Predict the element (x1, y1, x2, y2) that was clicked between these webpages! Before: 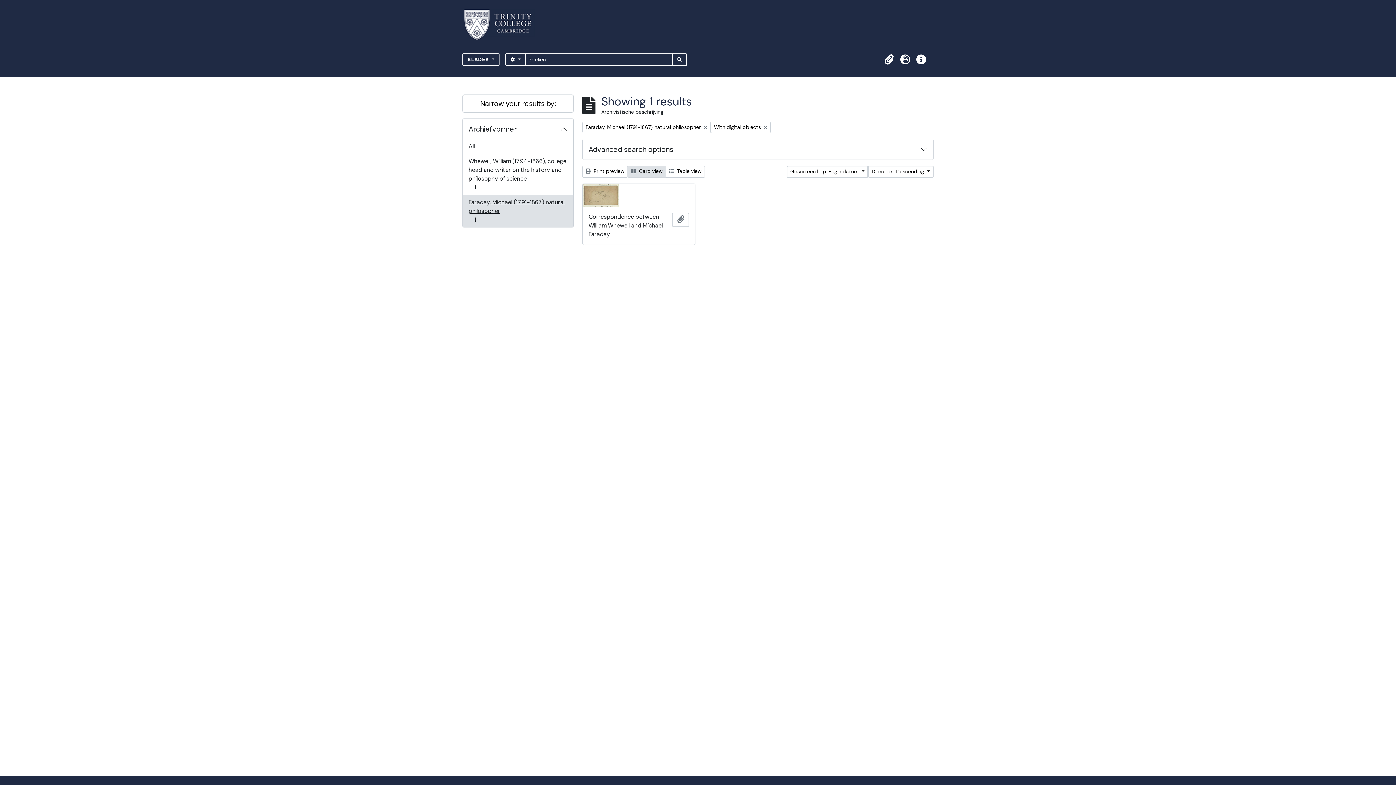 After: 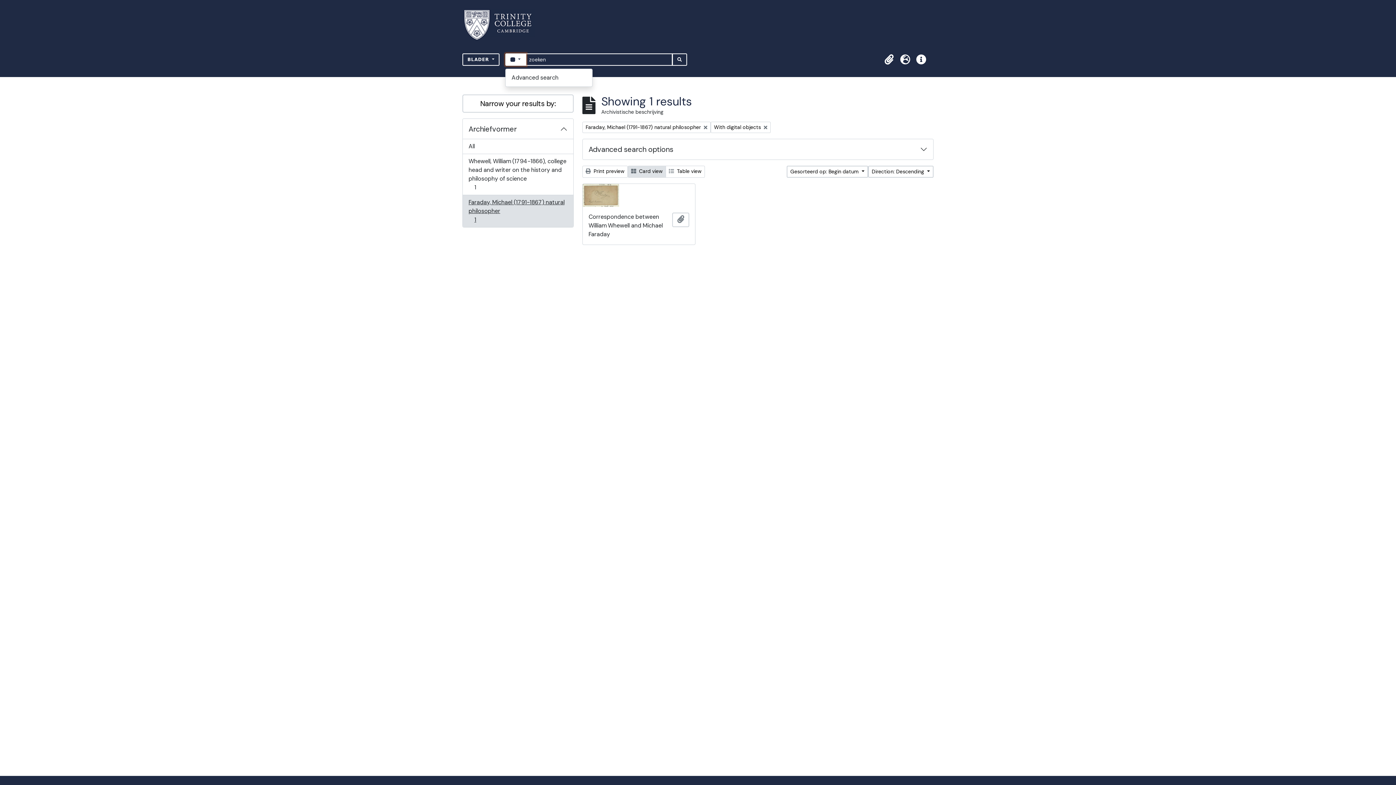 Action: bbox: (505, 53, 526, 65) label:  
SEARCH OPTIONS